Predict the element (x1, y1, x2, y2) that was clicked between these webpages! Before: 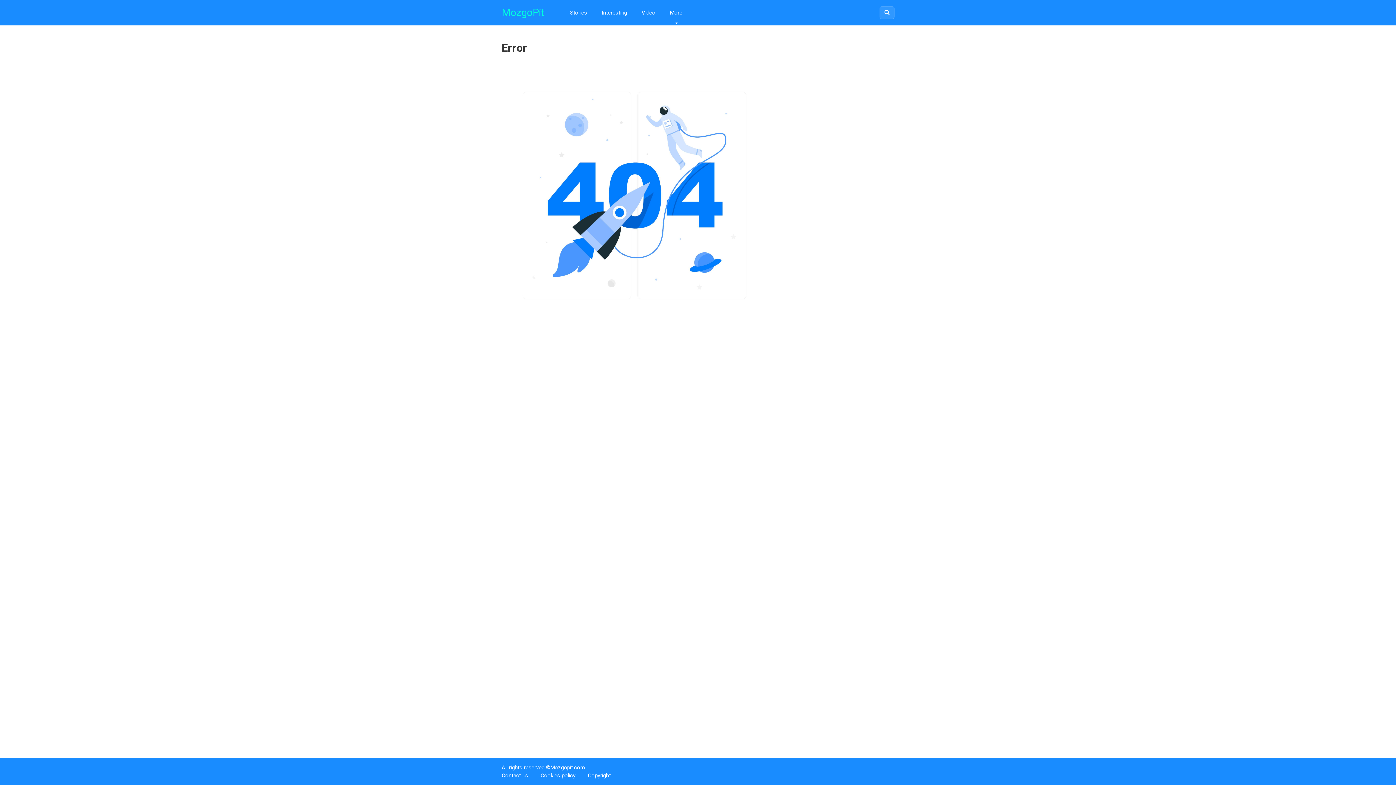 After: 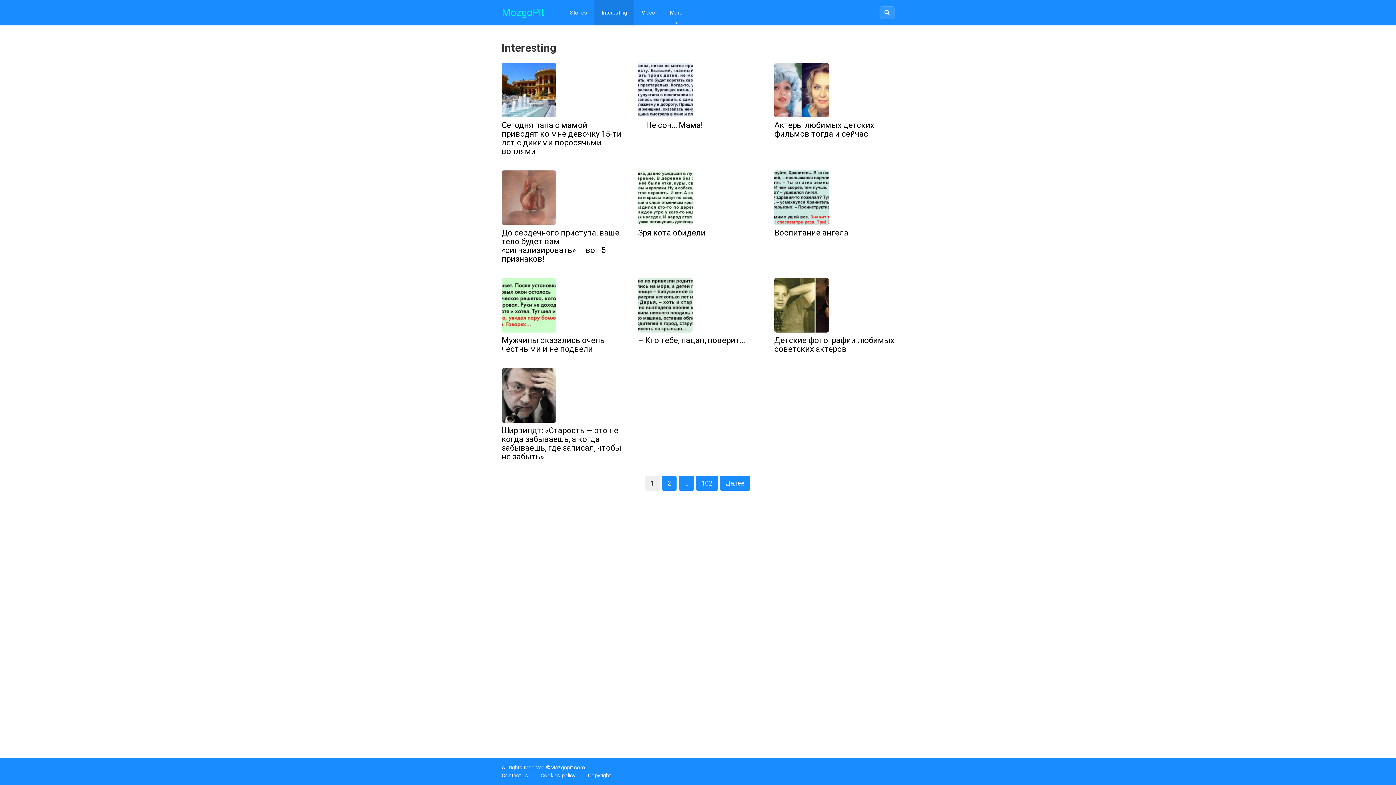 Action: label: Interesting bbox: (594, 0, 634, 25)